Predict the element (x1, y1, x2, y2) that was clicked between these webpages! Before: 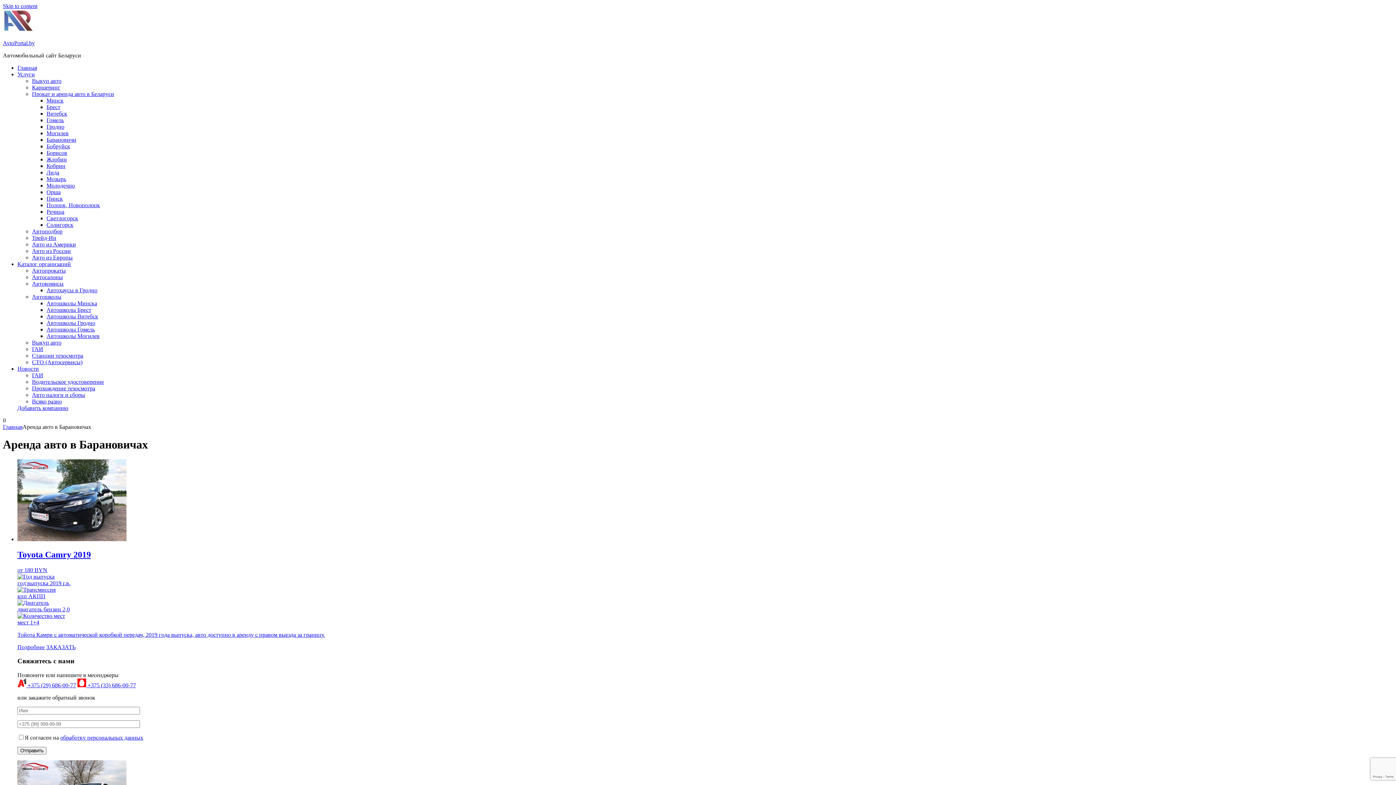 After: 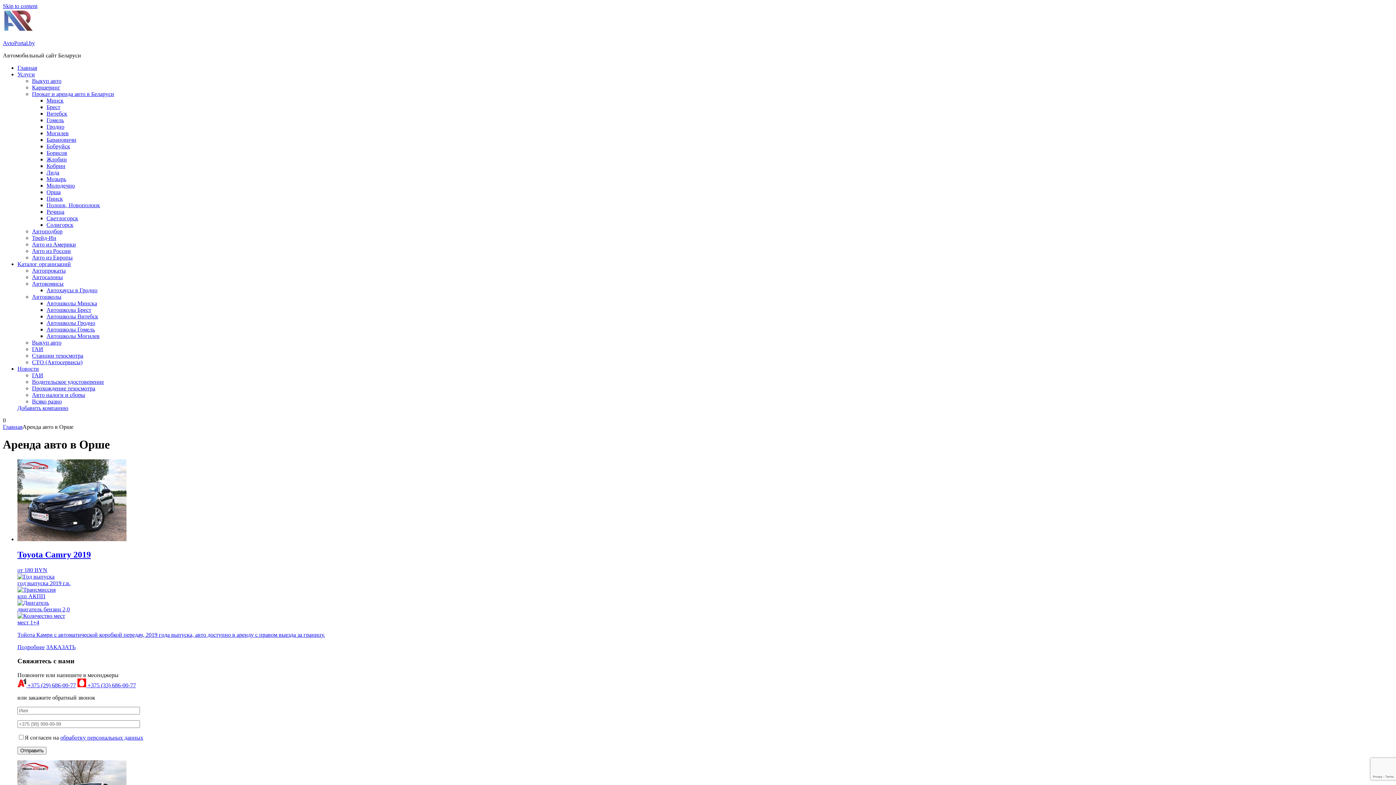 Action: label: Орша bbox: (46, 189, 60, 195)